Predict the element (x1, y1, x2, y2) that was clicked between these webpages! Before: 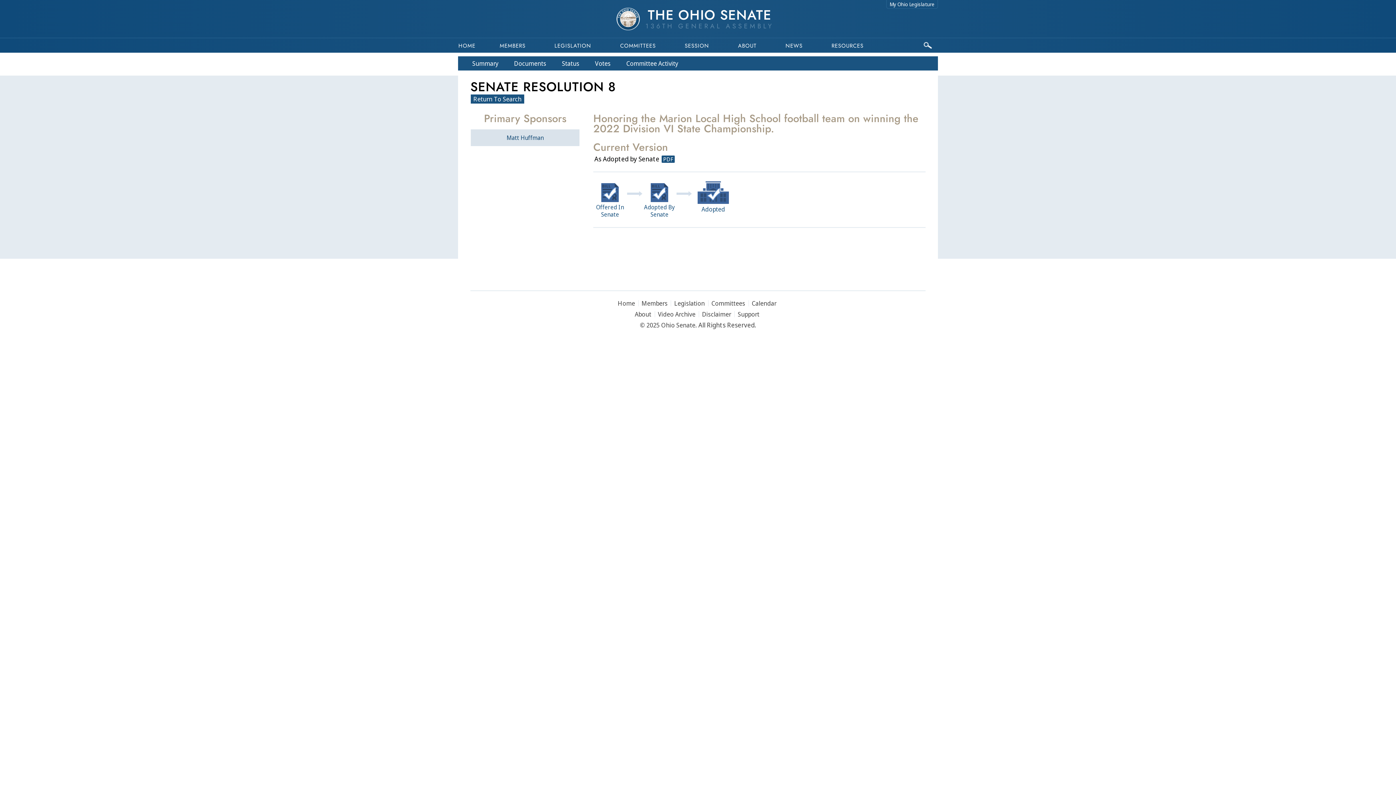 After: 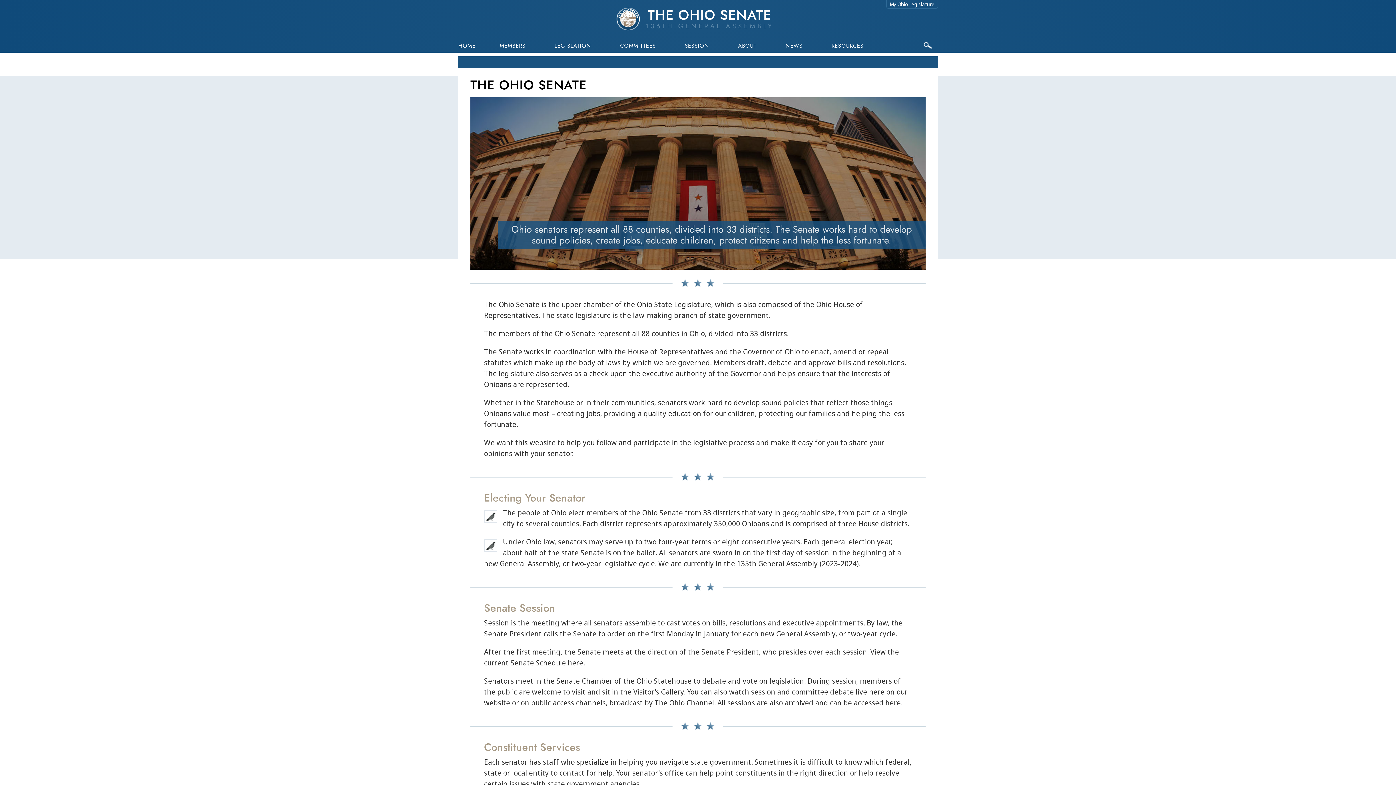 Action: label: About bbox: (633, 311, 655, 317)